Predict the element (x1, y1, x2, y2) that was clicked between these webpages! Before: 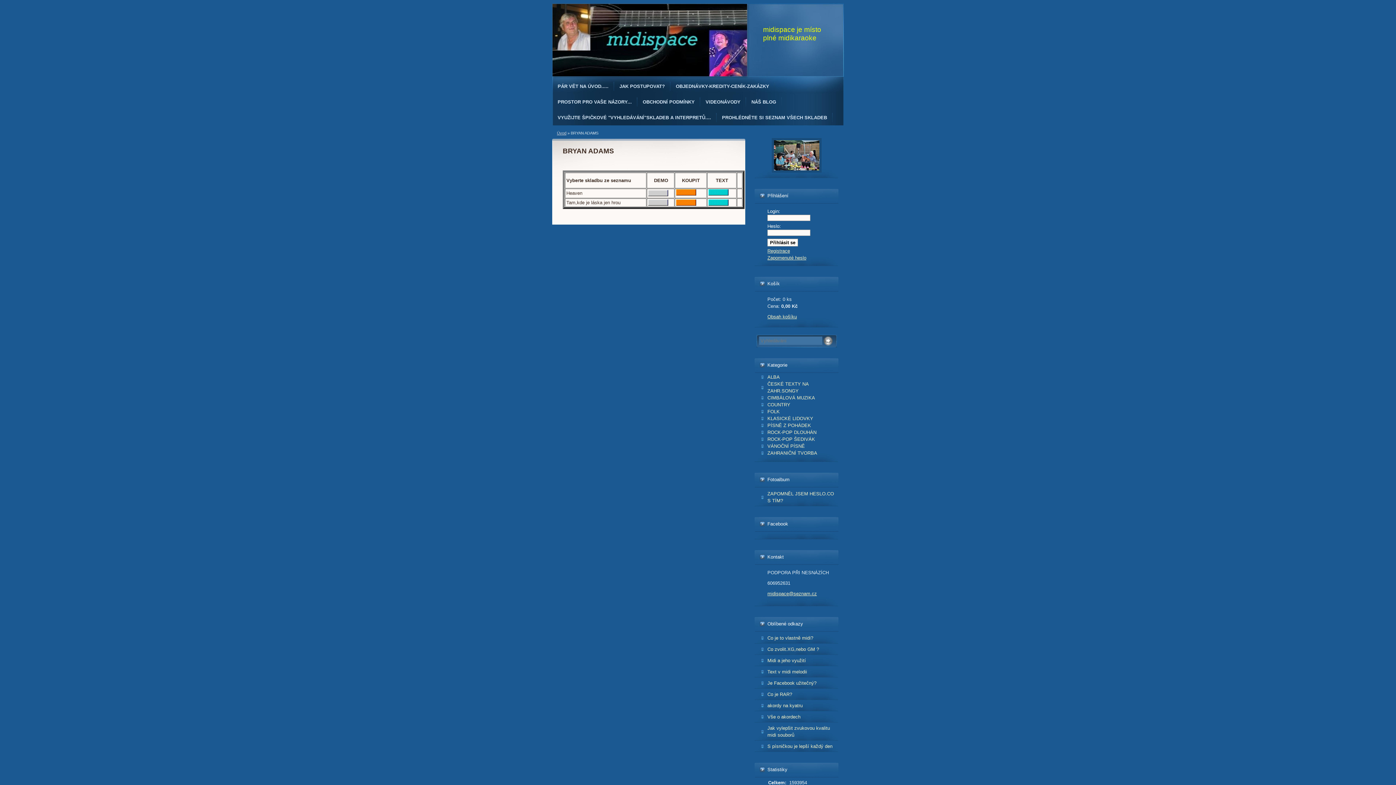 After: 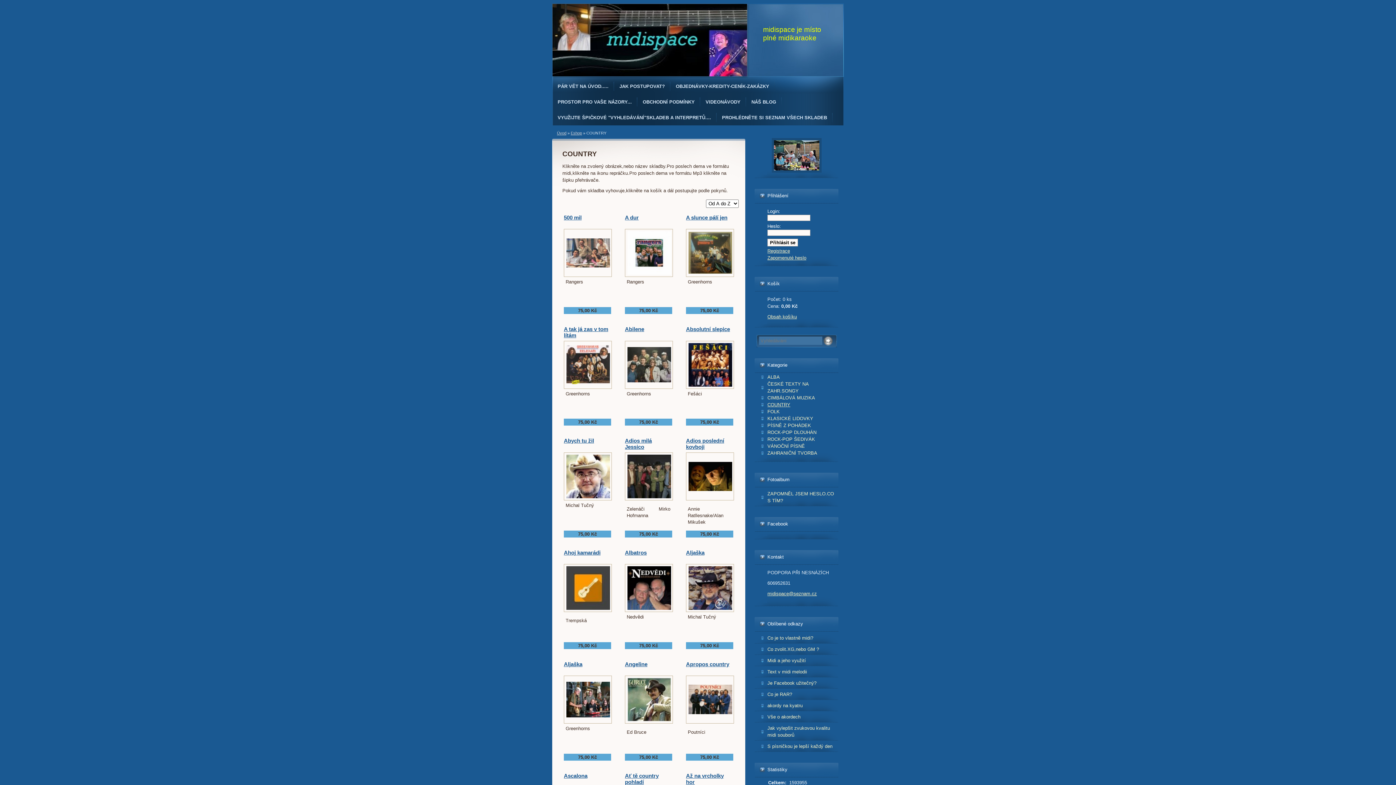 Action: label: COUNTRY bbox: (754, 401, 838, 408)